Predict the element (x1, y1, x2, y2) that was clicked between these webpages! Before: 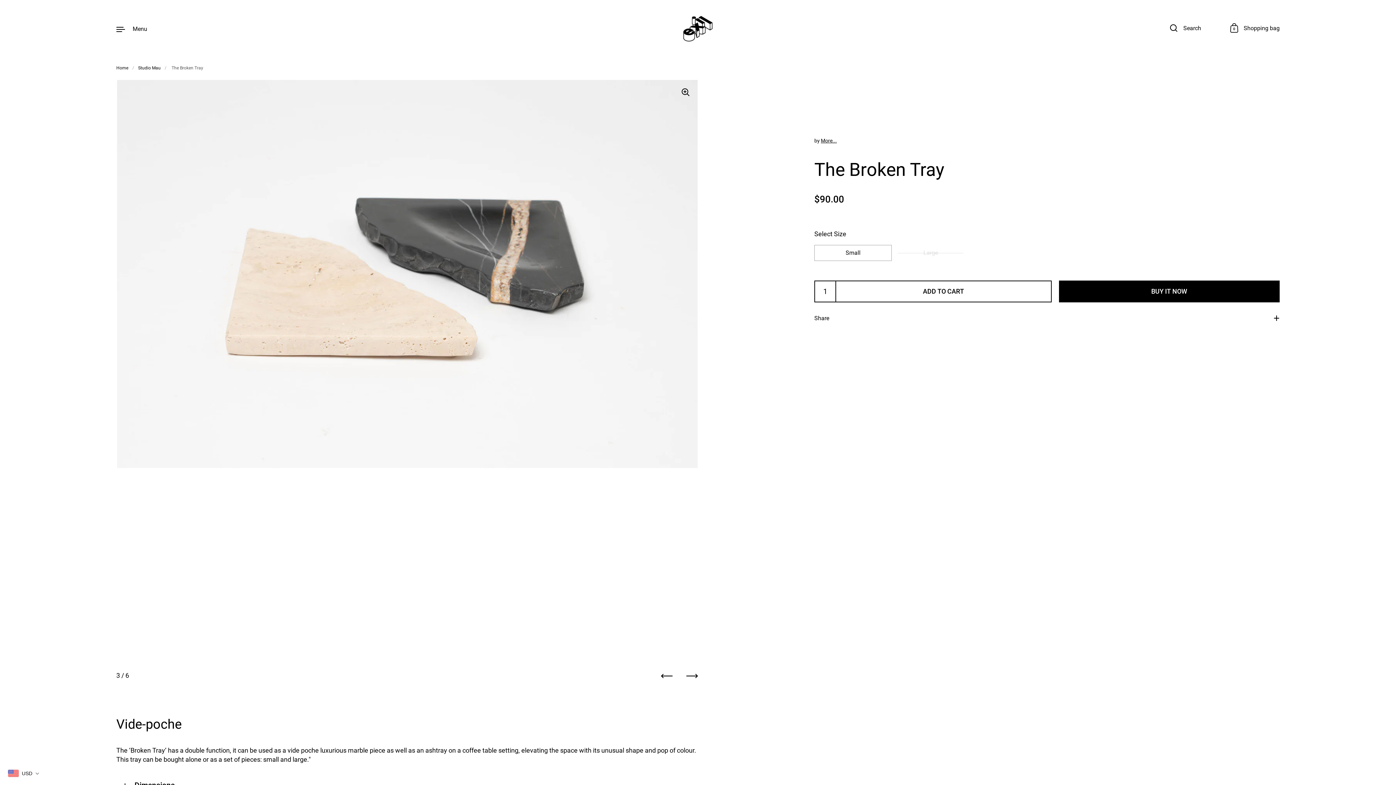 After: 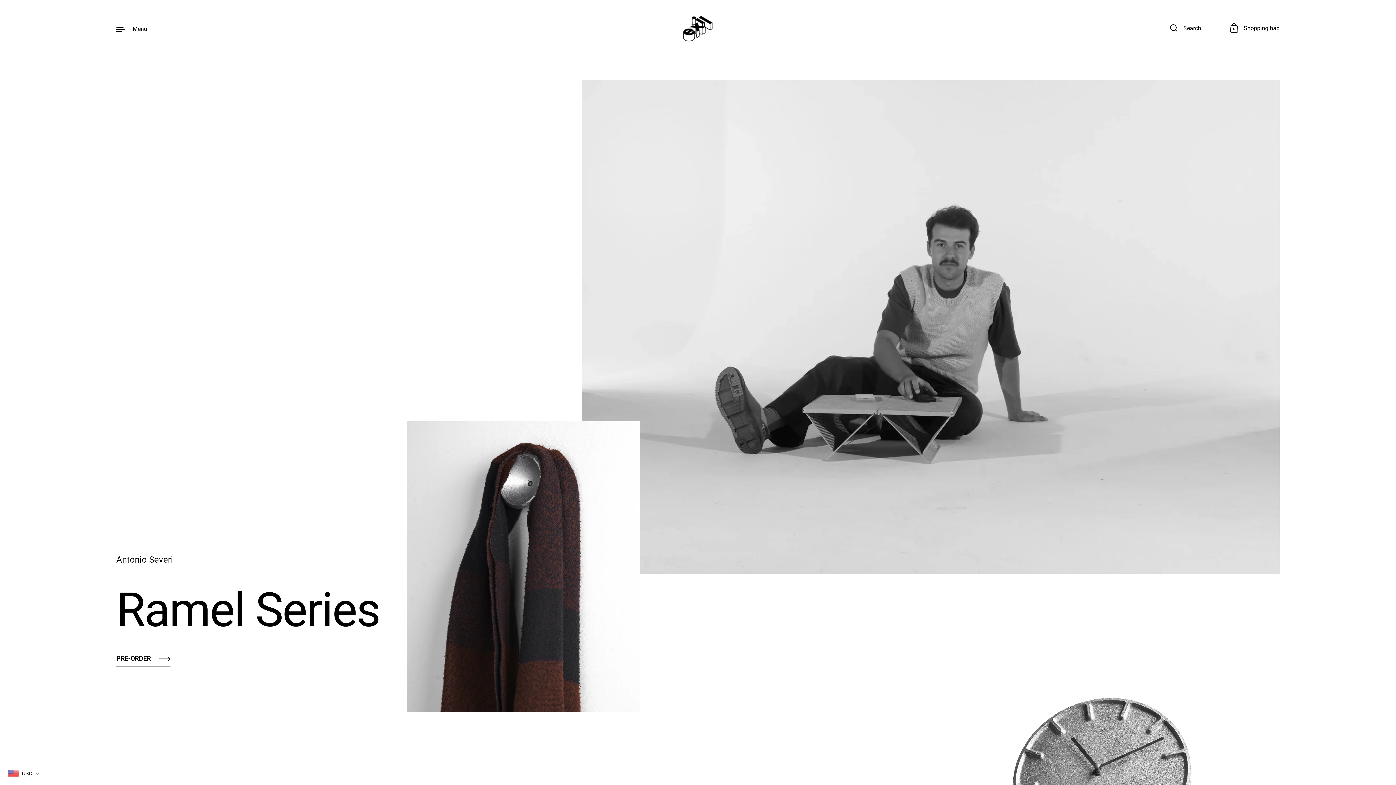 Action: bbox: (683, 16, 712, 41)